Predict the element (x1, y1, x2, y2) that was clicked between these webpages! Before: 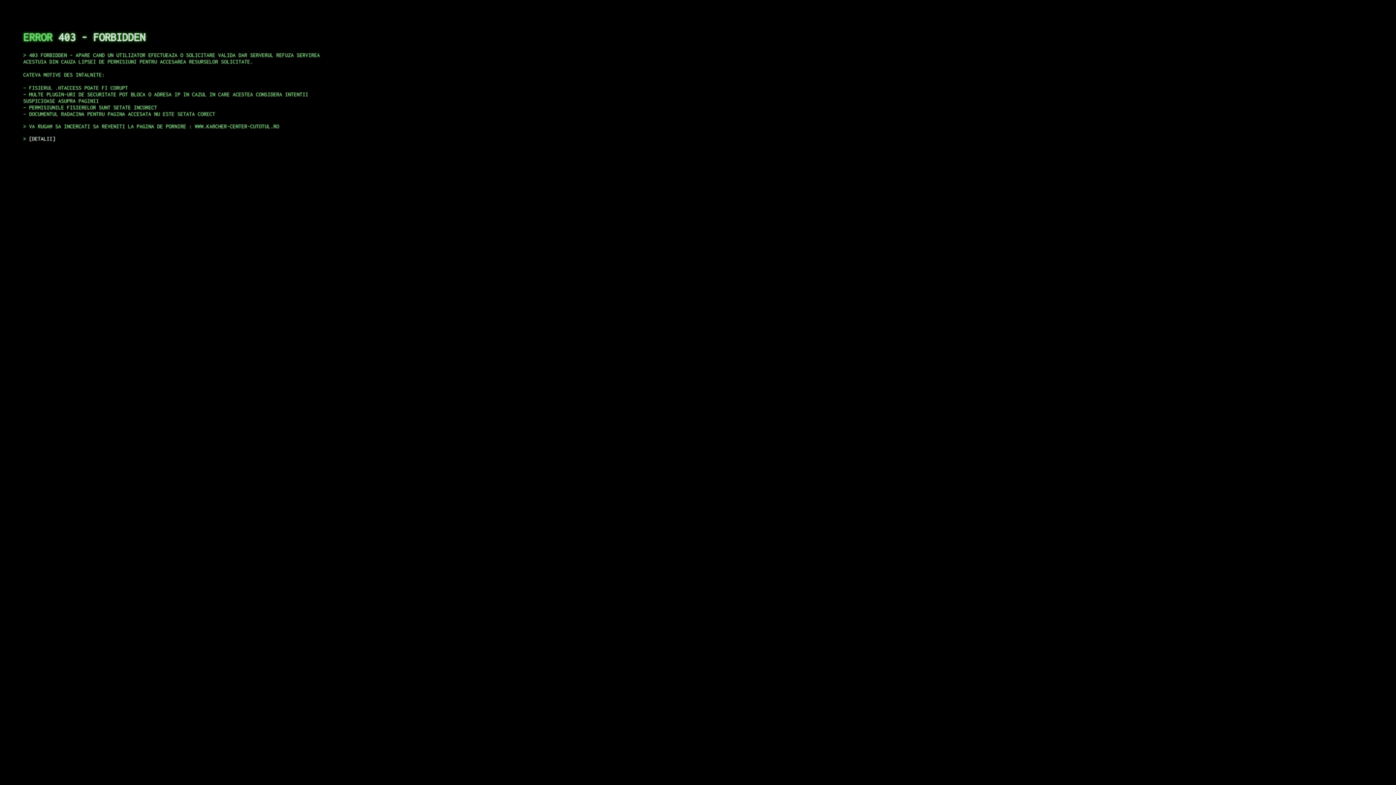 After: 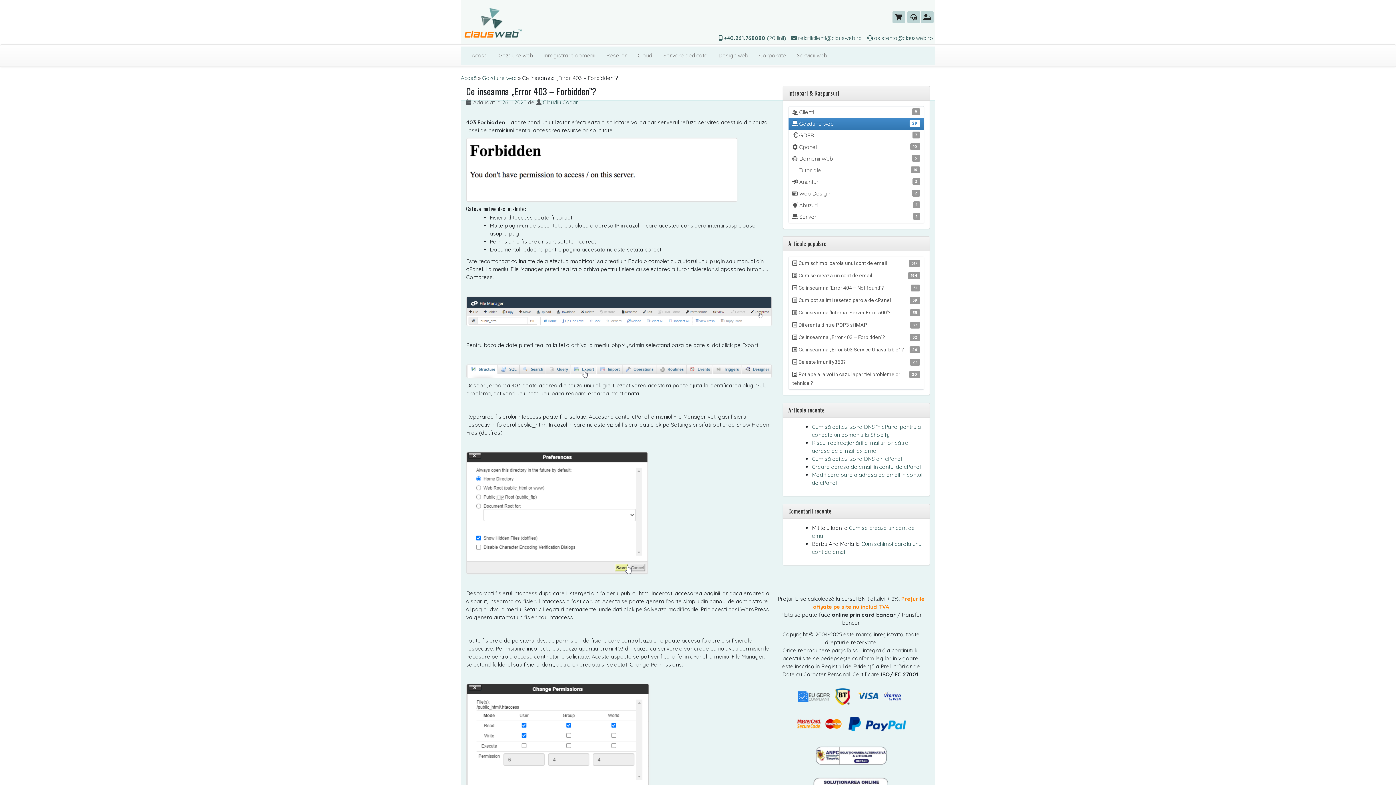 Action: bbox: (29, 135, 55, 141) label: DETALII